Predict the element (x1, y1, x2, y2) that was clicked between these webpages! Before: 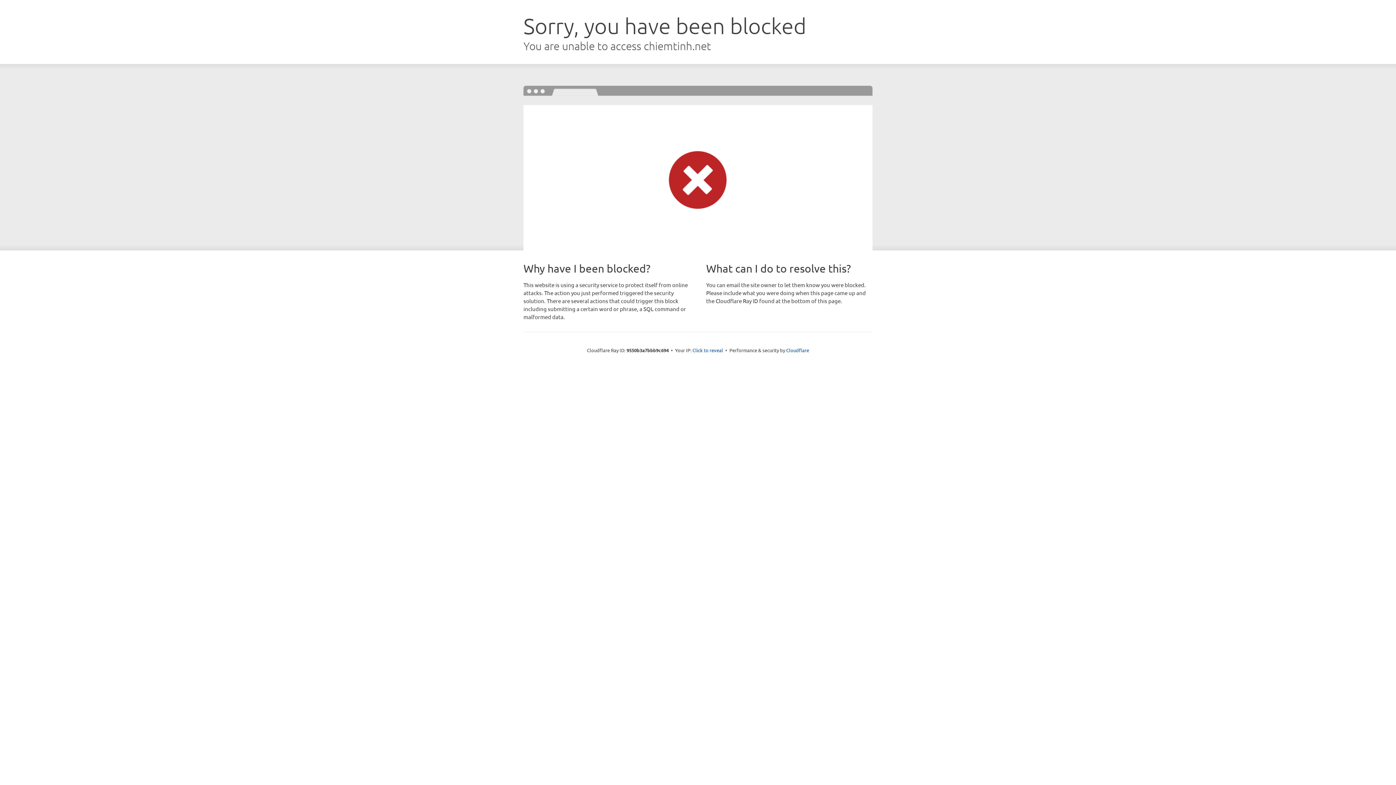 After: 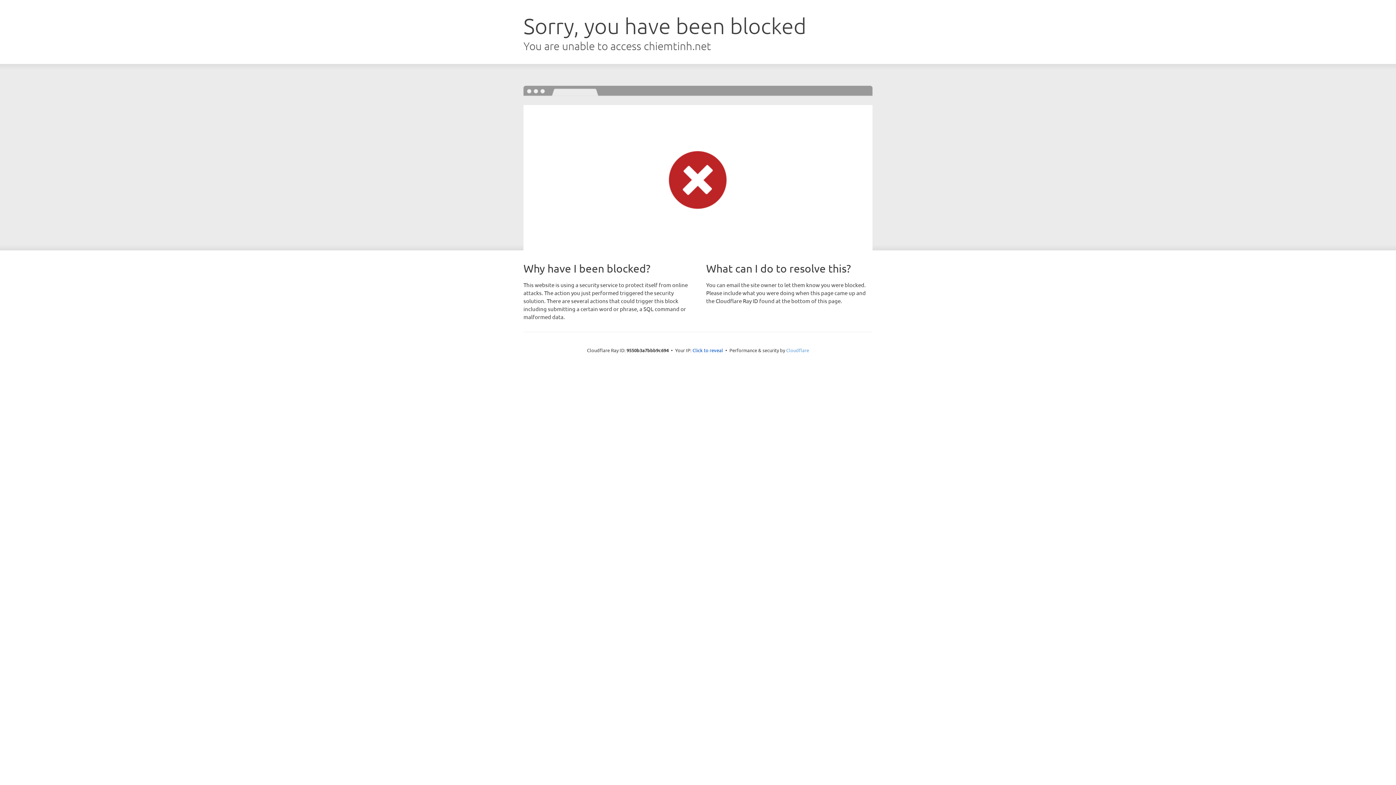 Action: label: Cloudflare bbox: (786, 347, 809, 353)